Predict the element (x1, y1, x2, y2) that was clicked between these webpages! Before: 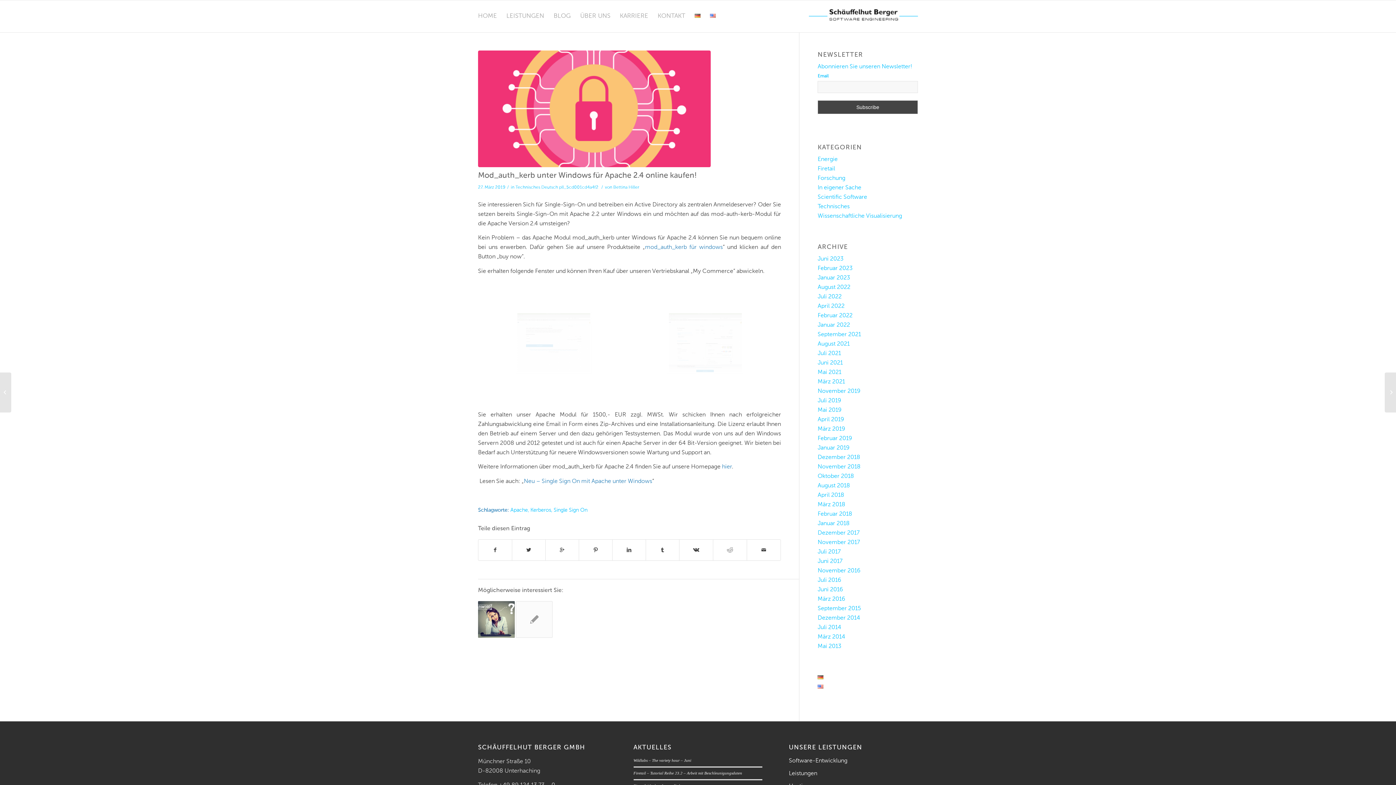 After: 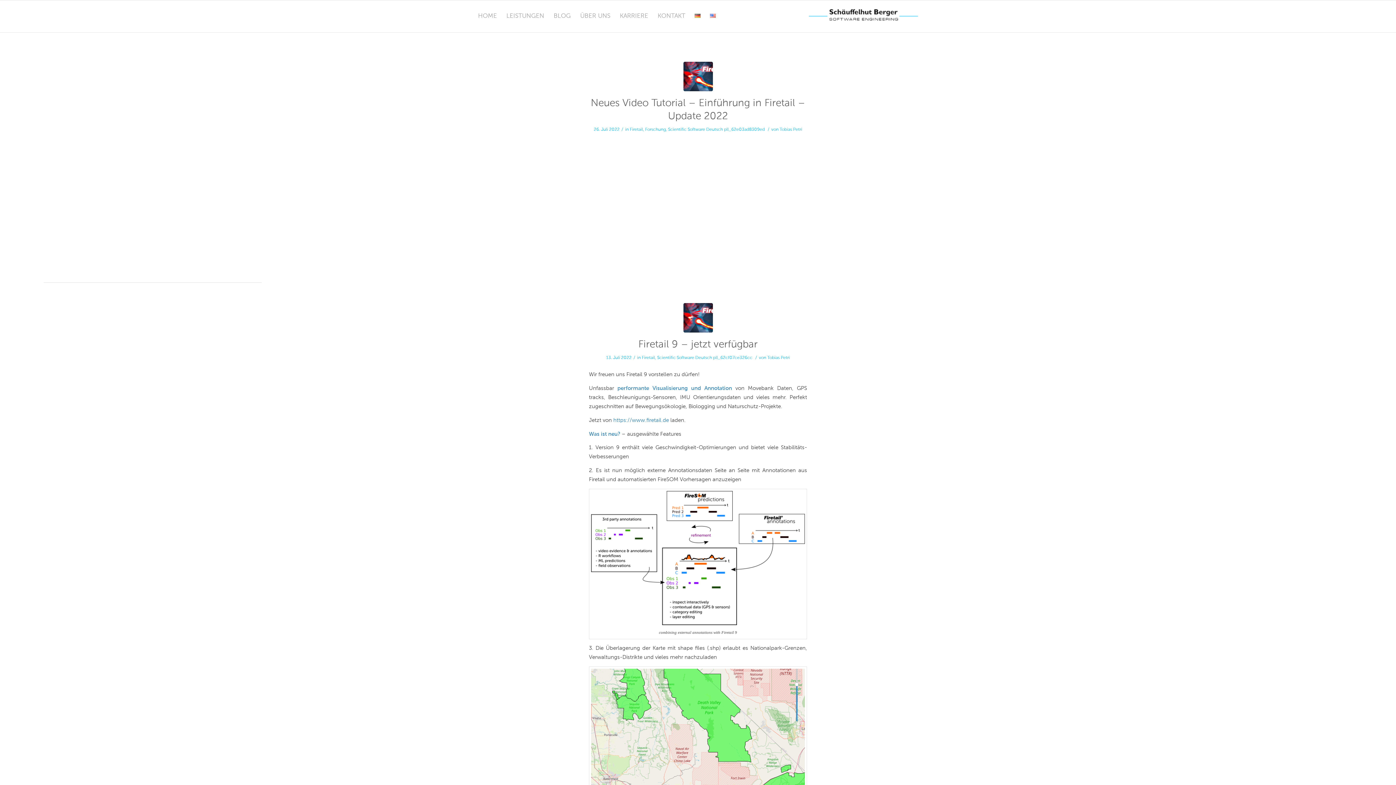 Action: bbox: (817, 294, 841, 300) label: Juli 2022